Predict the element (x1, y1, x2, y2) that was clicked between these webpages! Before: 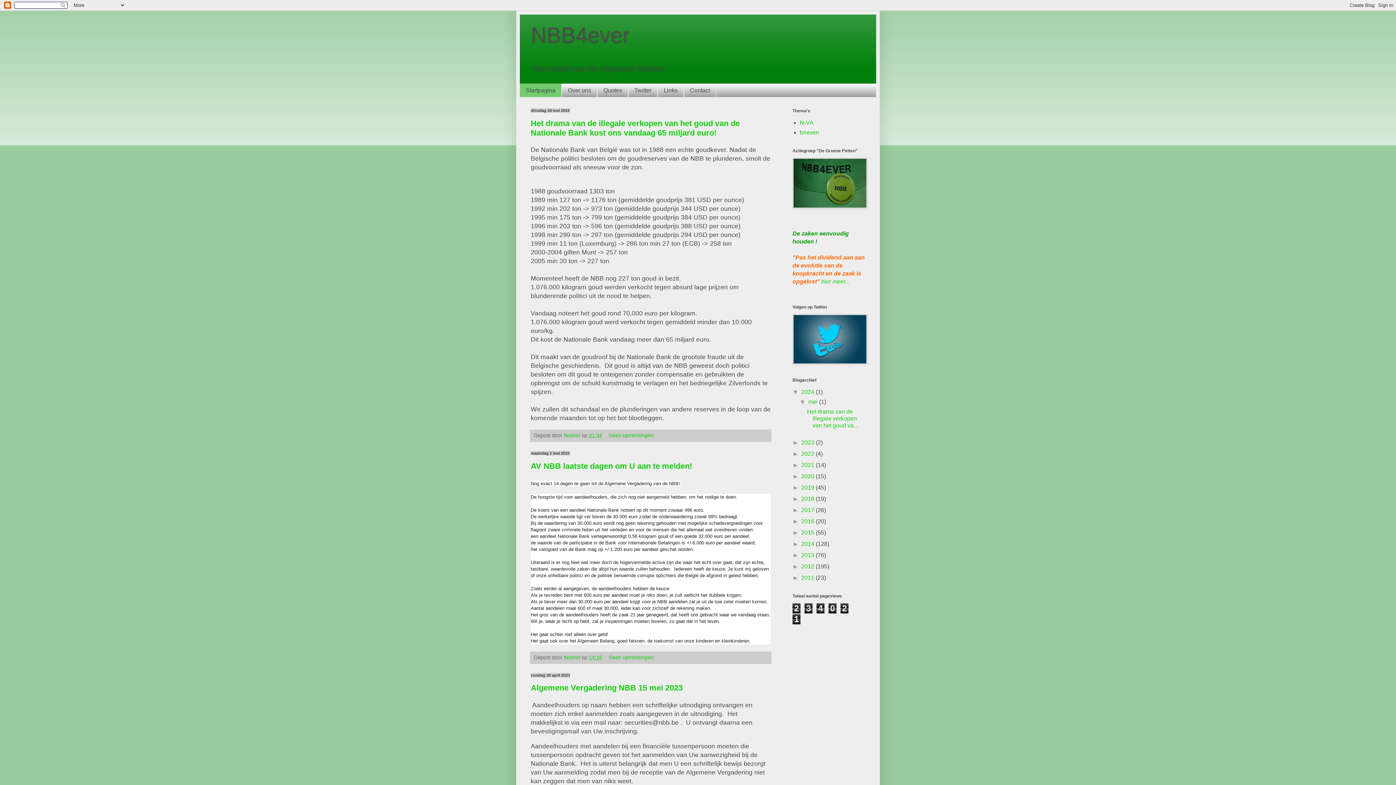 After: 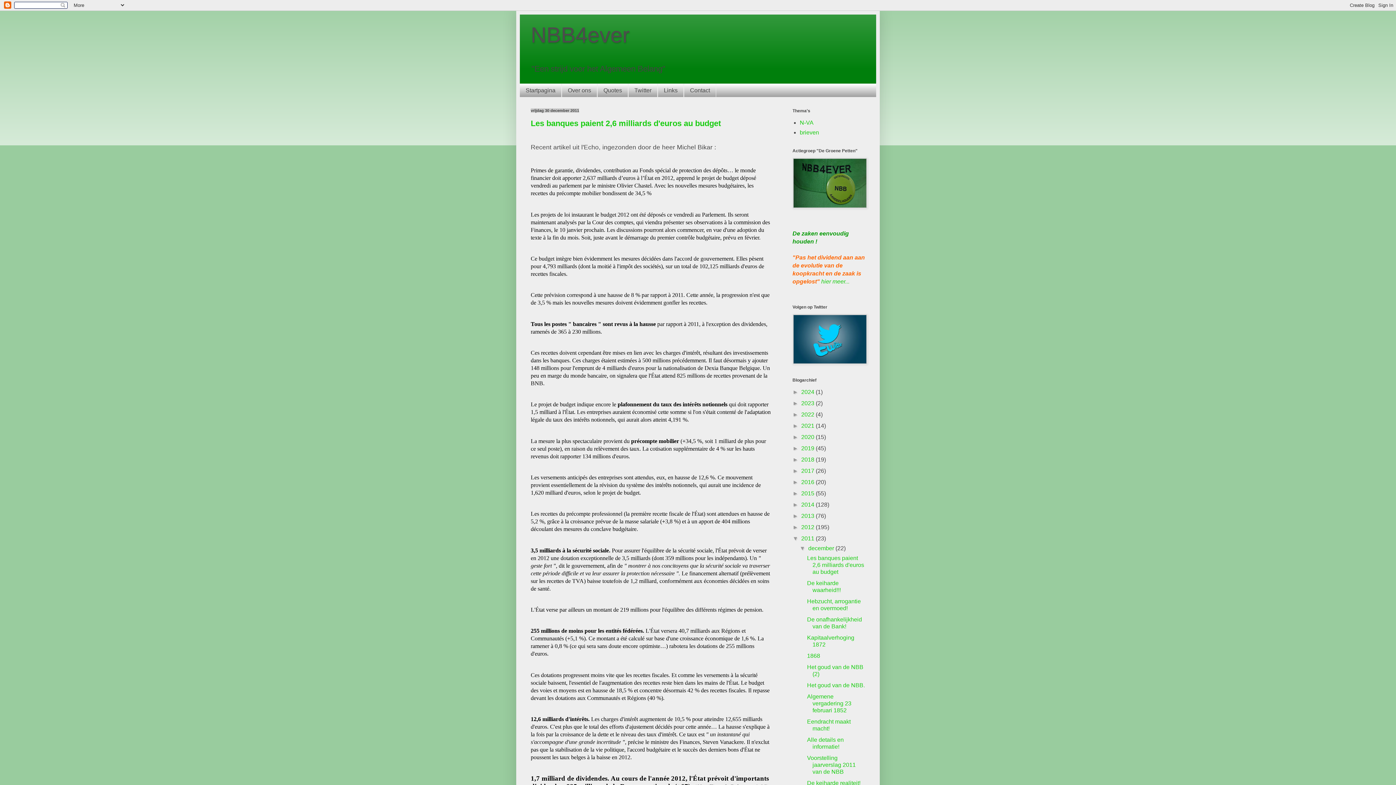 Action: bbox: (801, 575, 816, 581) label: 2011 